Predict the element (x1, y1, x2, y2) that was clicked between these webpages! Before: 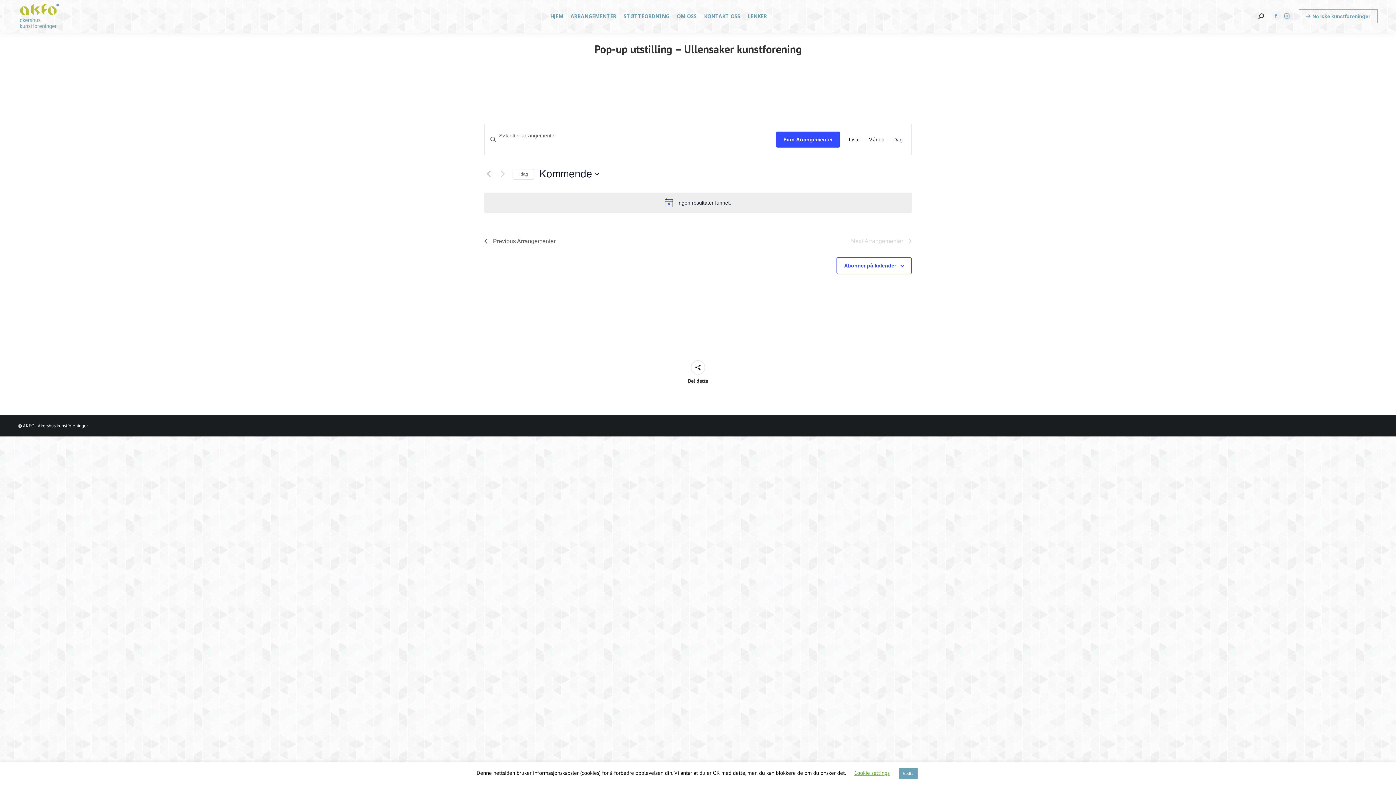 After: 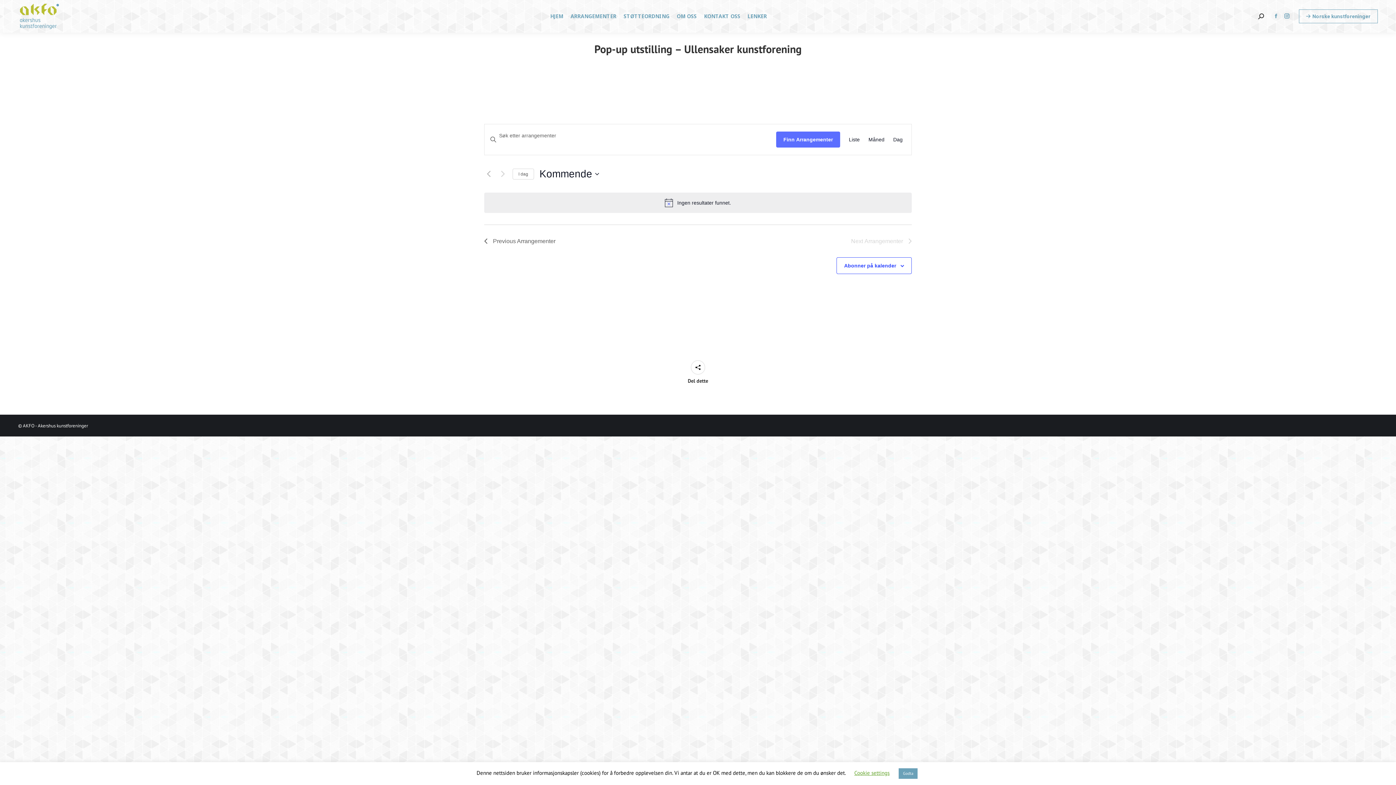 Action: bbox: (776, 131, 840, 147) label: Finn Arrangementer